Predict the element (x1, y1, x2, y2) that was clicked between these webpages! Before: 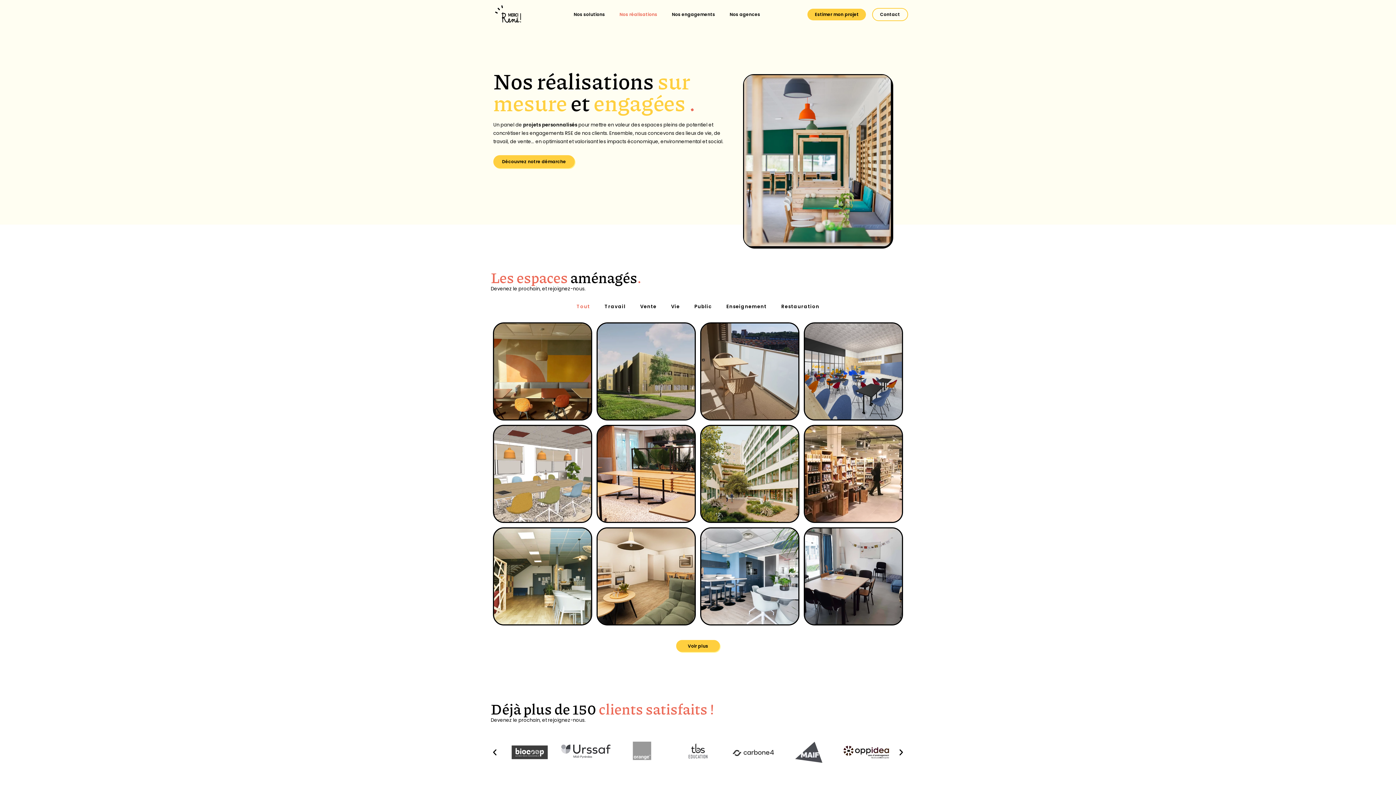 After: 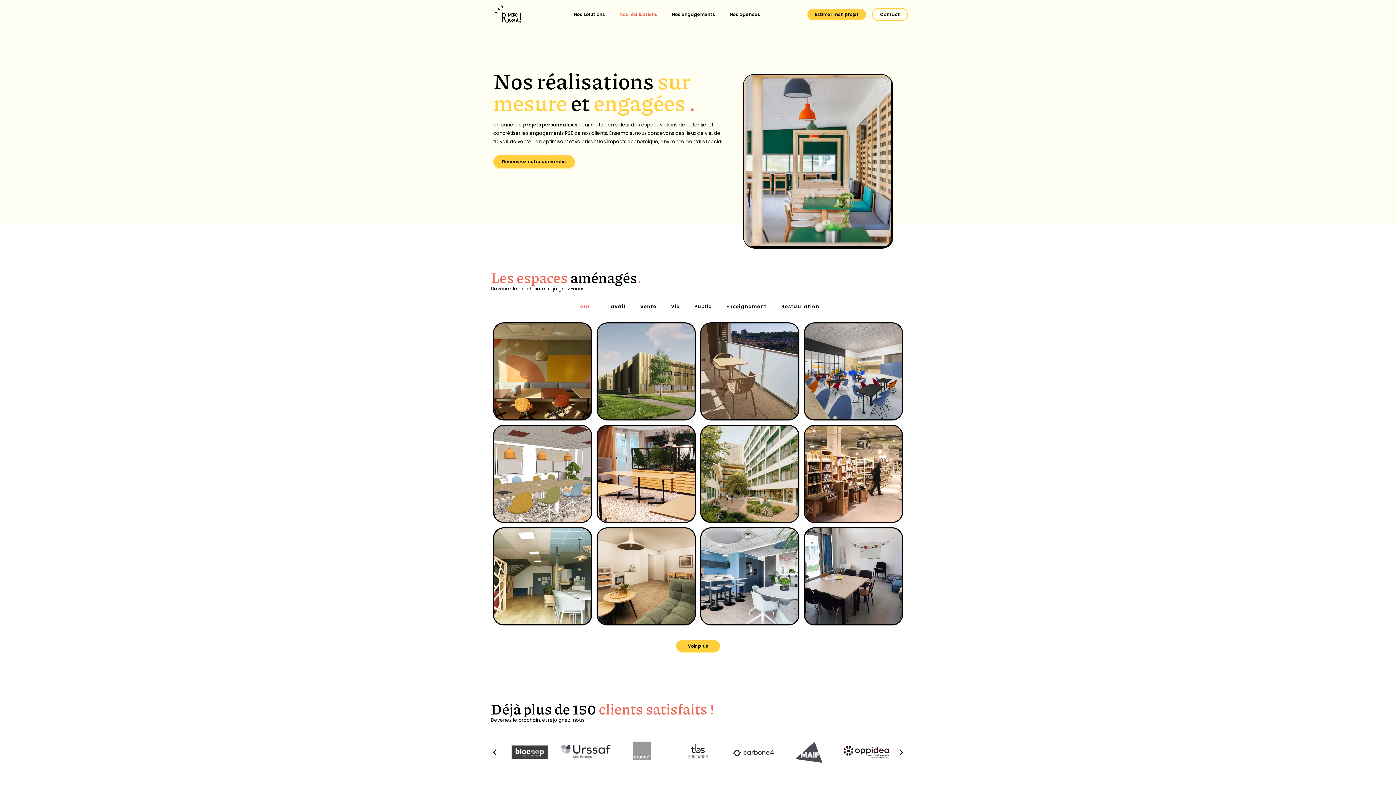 Action: bbox: (612, 6, 664, 22) label: Nos réalisations